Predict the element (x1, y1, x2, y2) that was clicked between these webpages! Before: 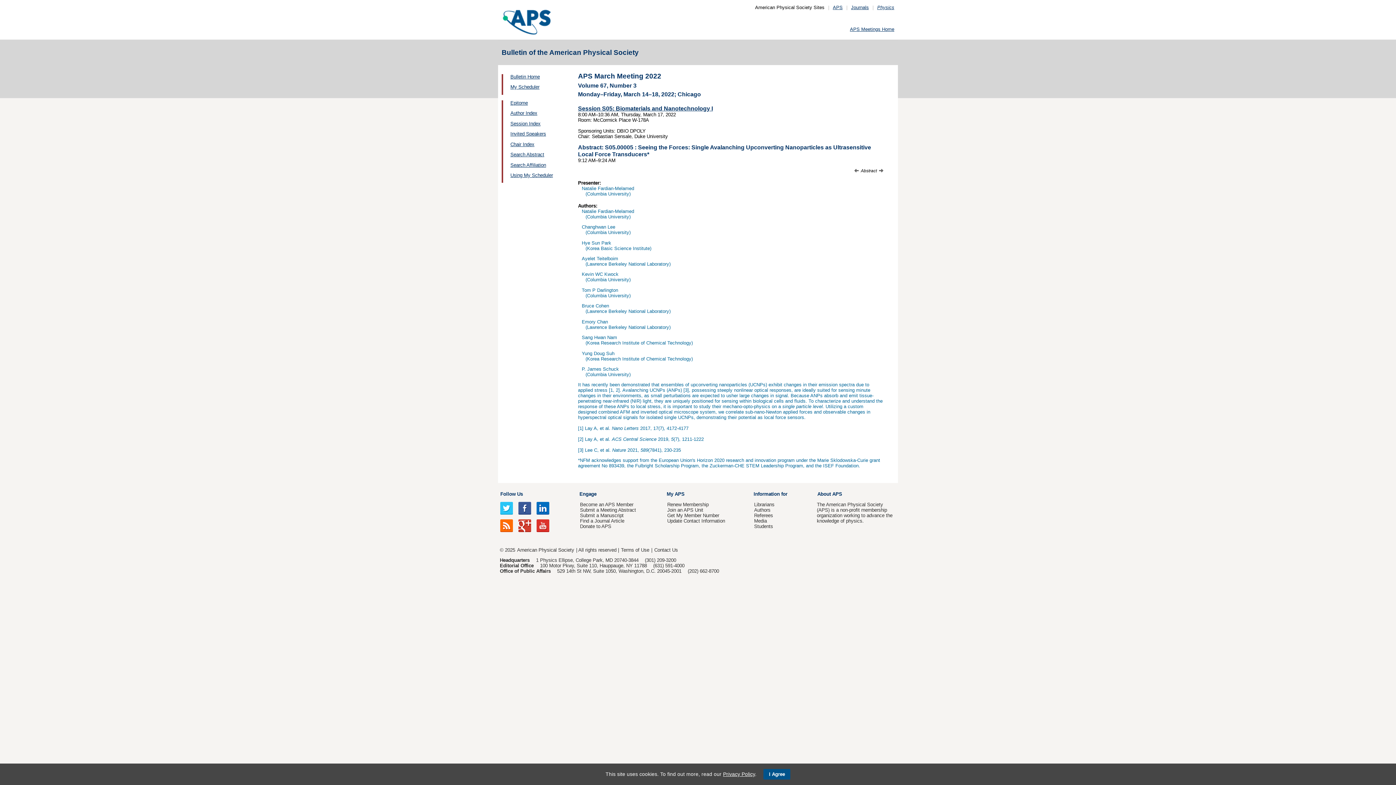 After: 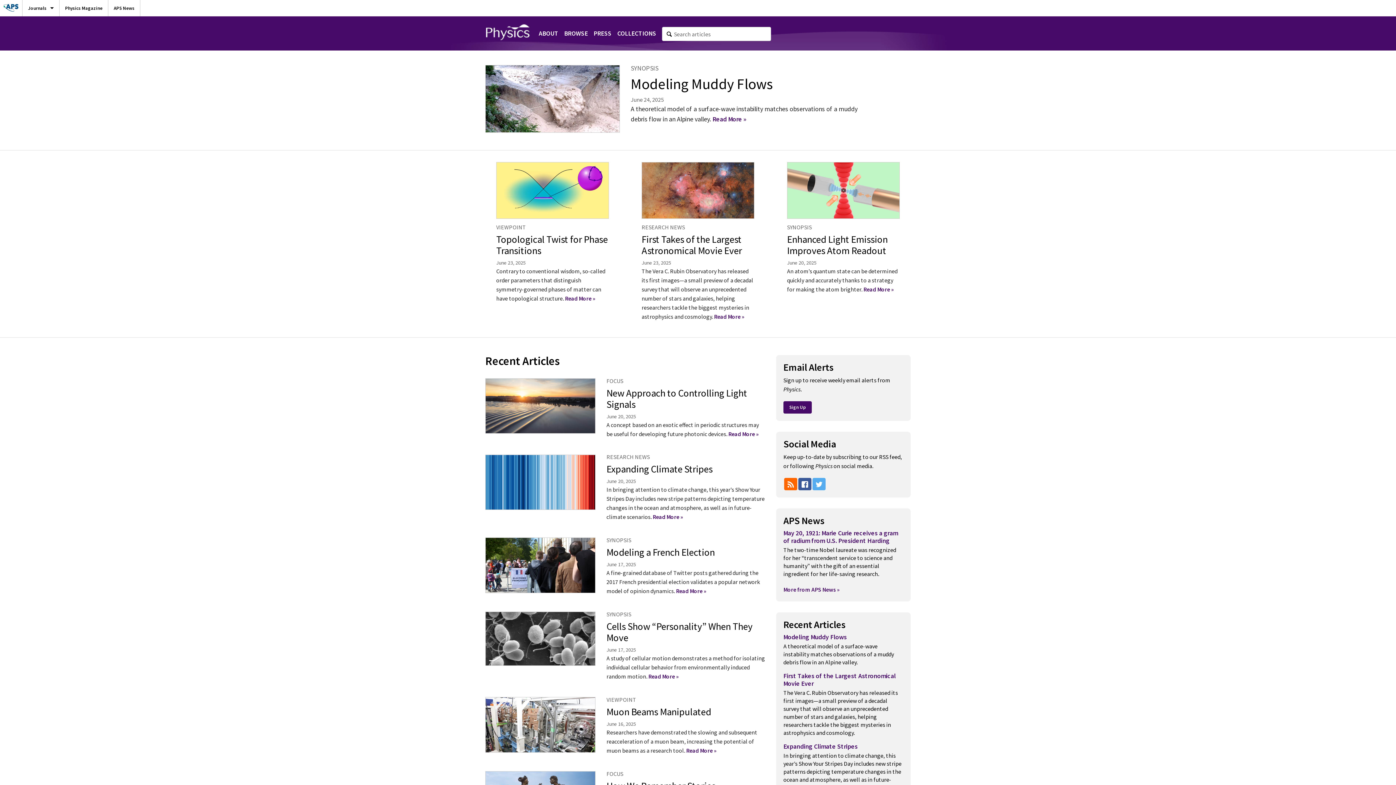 Action: bbox: (877, 4, 894, 10) label: Physics